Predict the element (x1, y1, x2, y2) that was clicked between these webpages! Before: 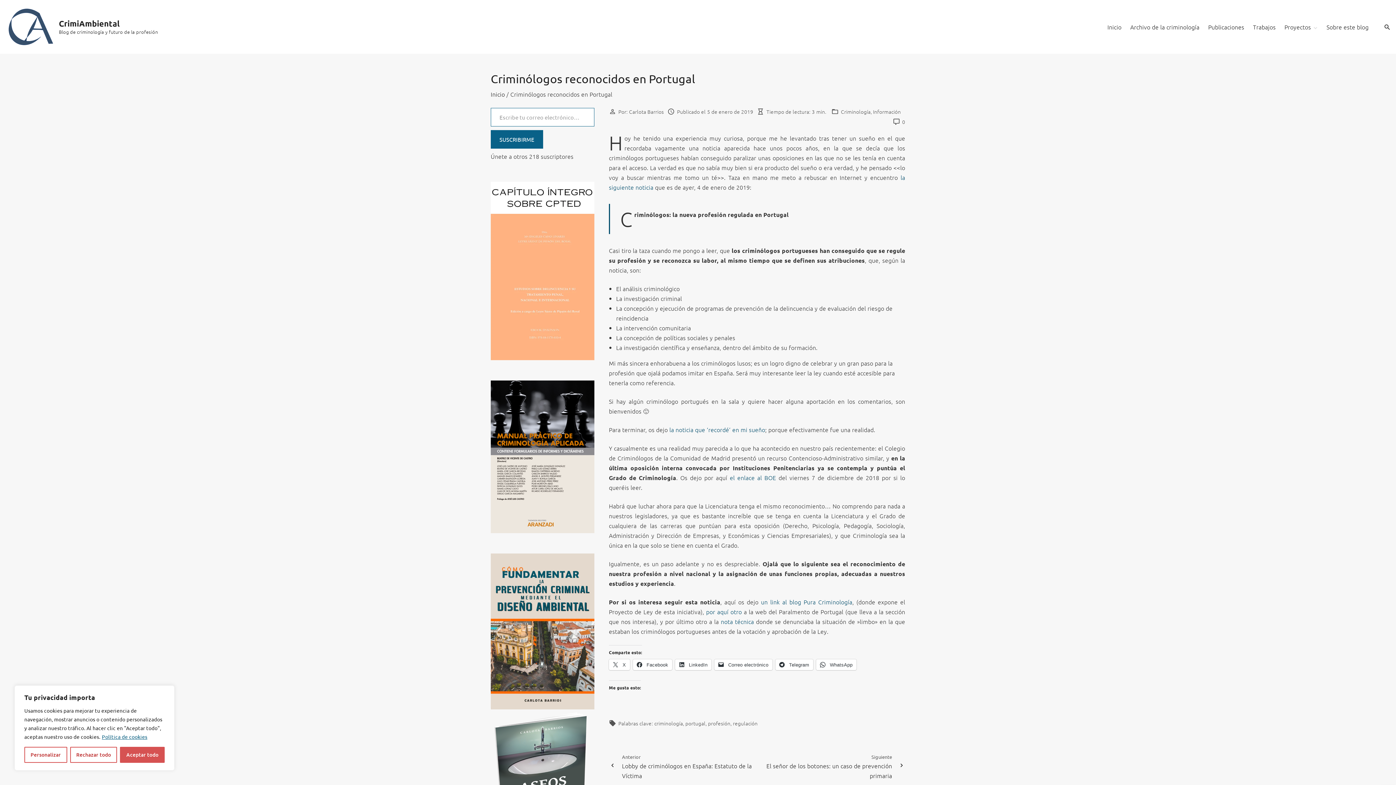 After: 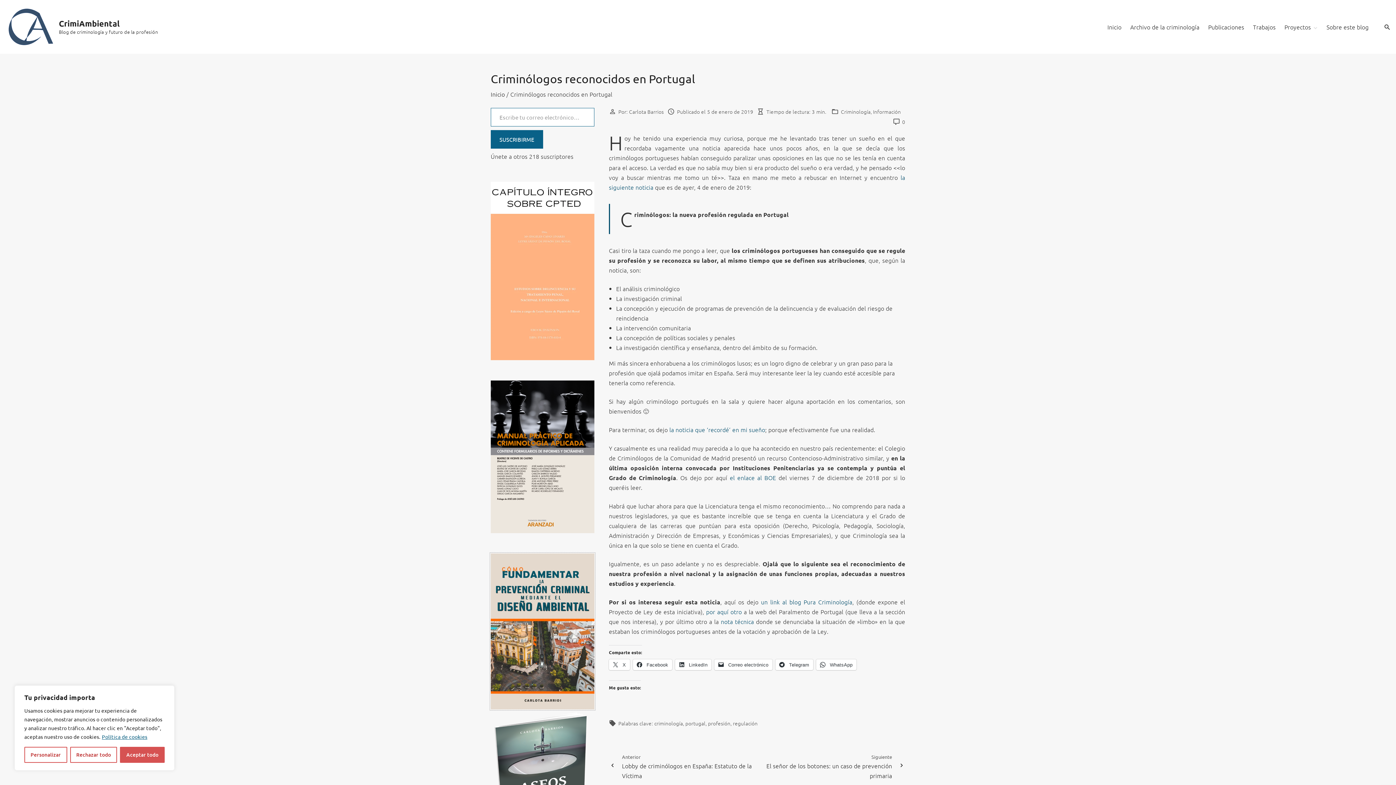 Action: bbox: (490, 553, 594, 709)